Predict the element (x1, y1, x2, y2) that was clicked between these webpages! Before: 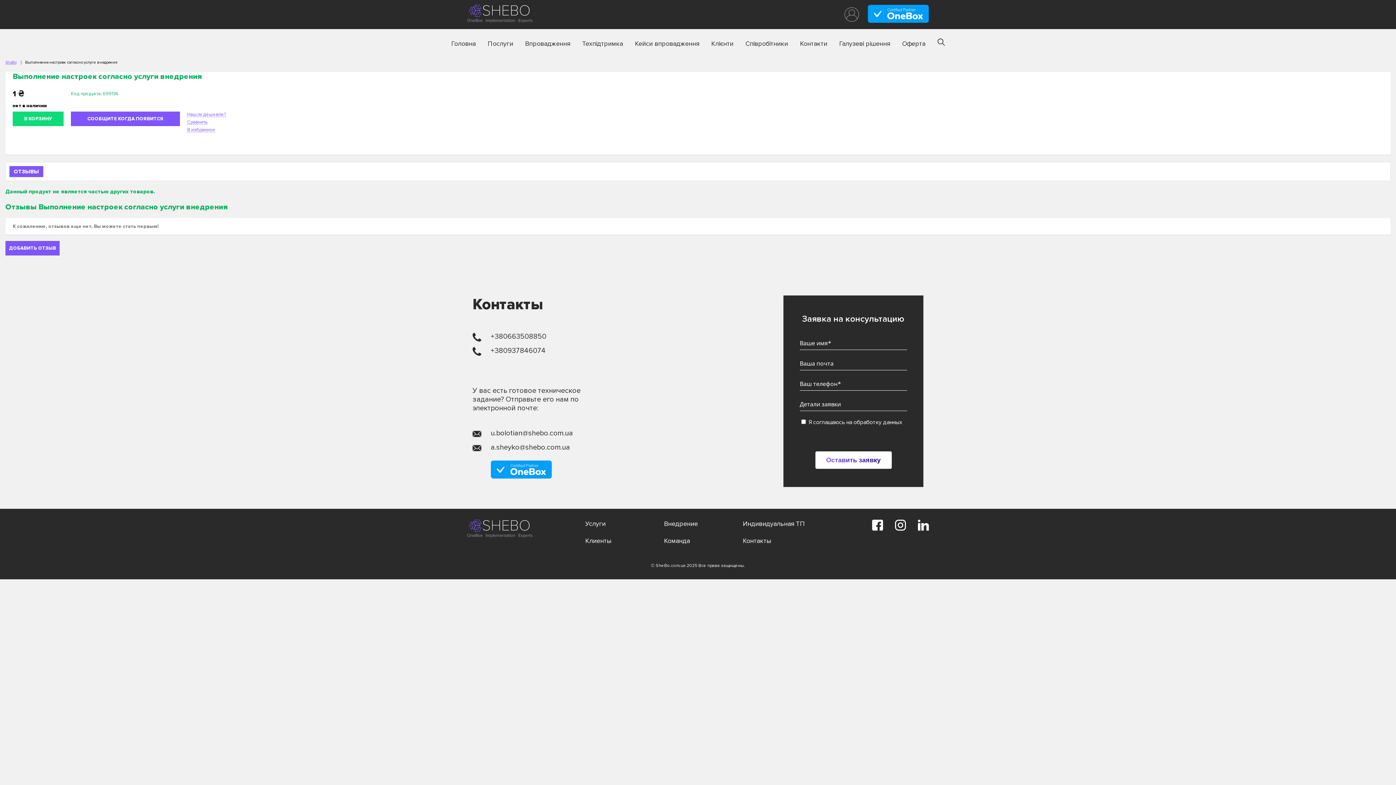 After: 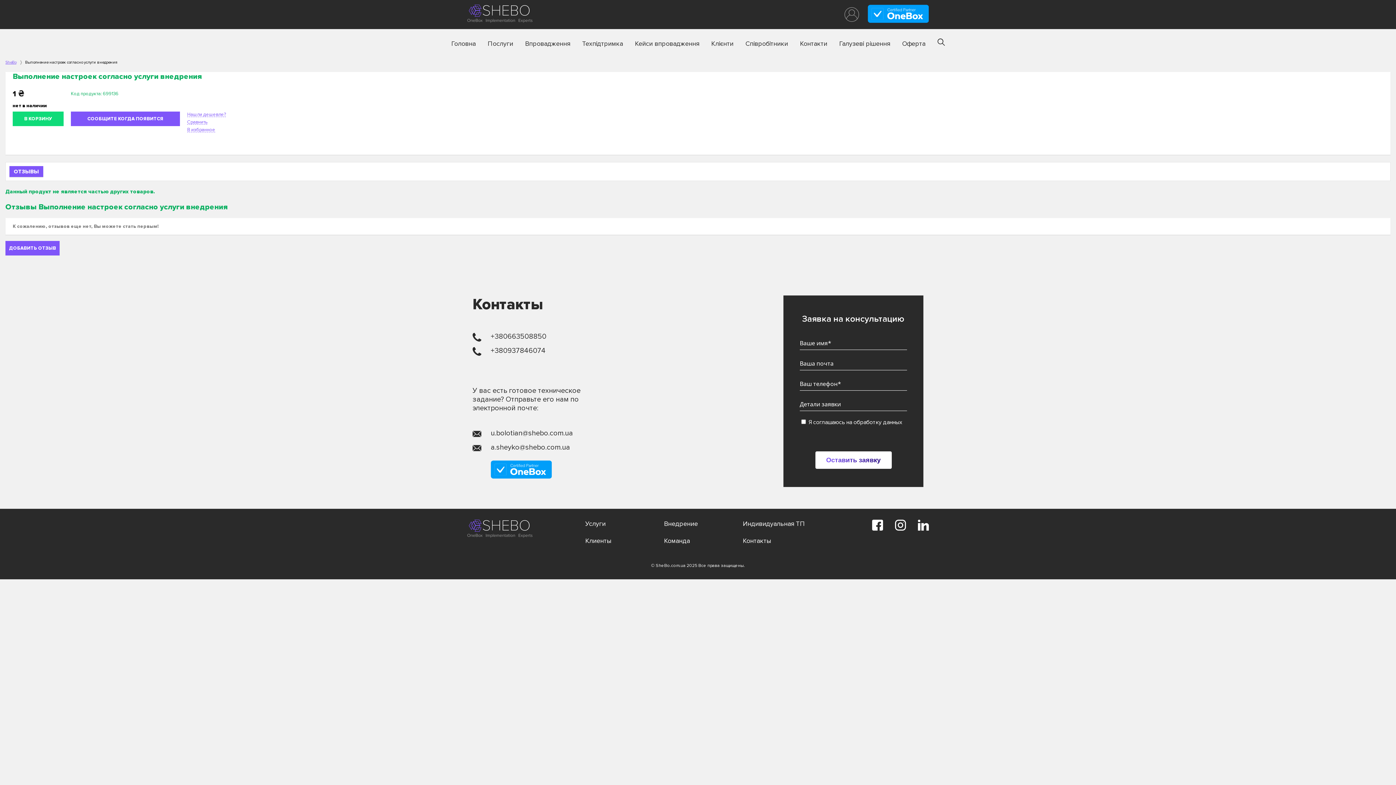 Action: label: +380937846074 bbox: (490, 346, 545, 355)